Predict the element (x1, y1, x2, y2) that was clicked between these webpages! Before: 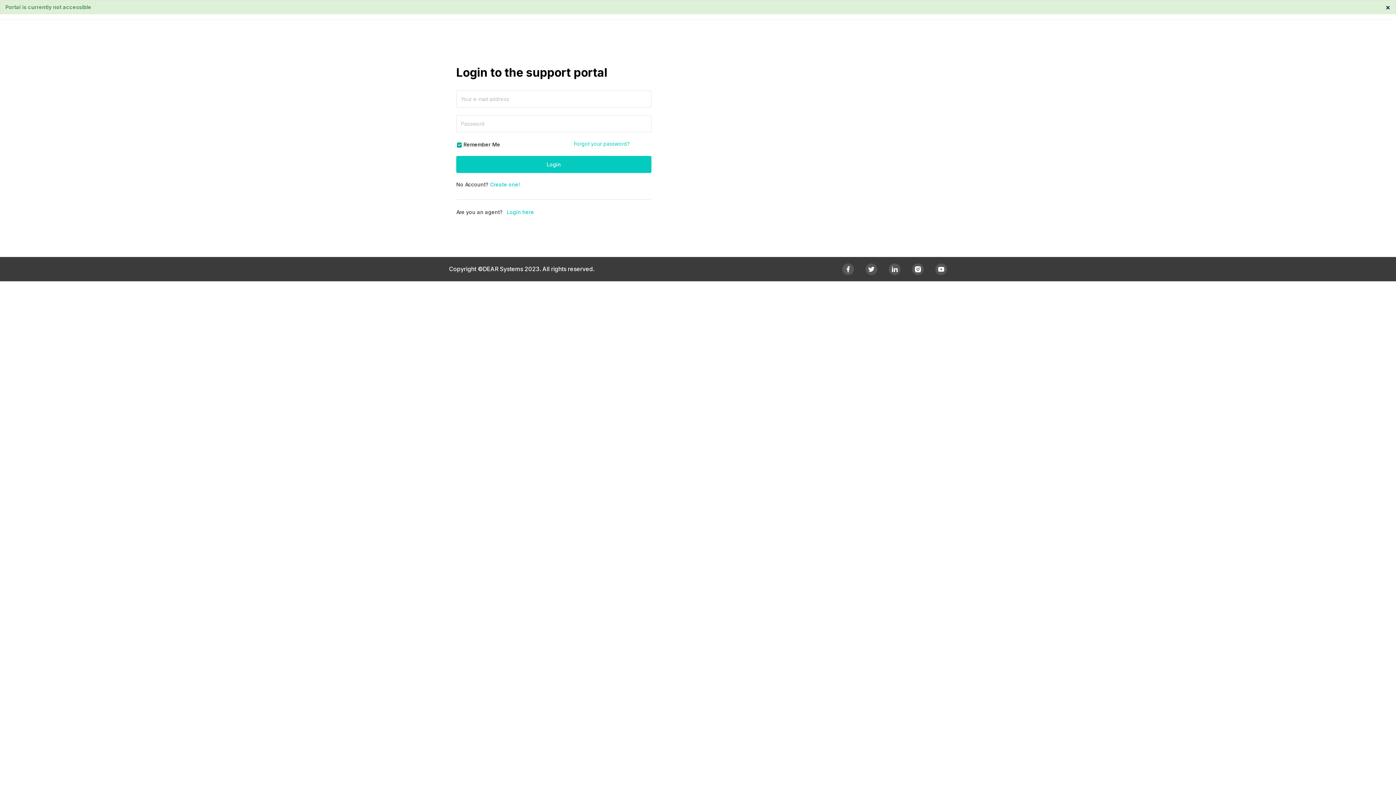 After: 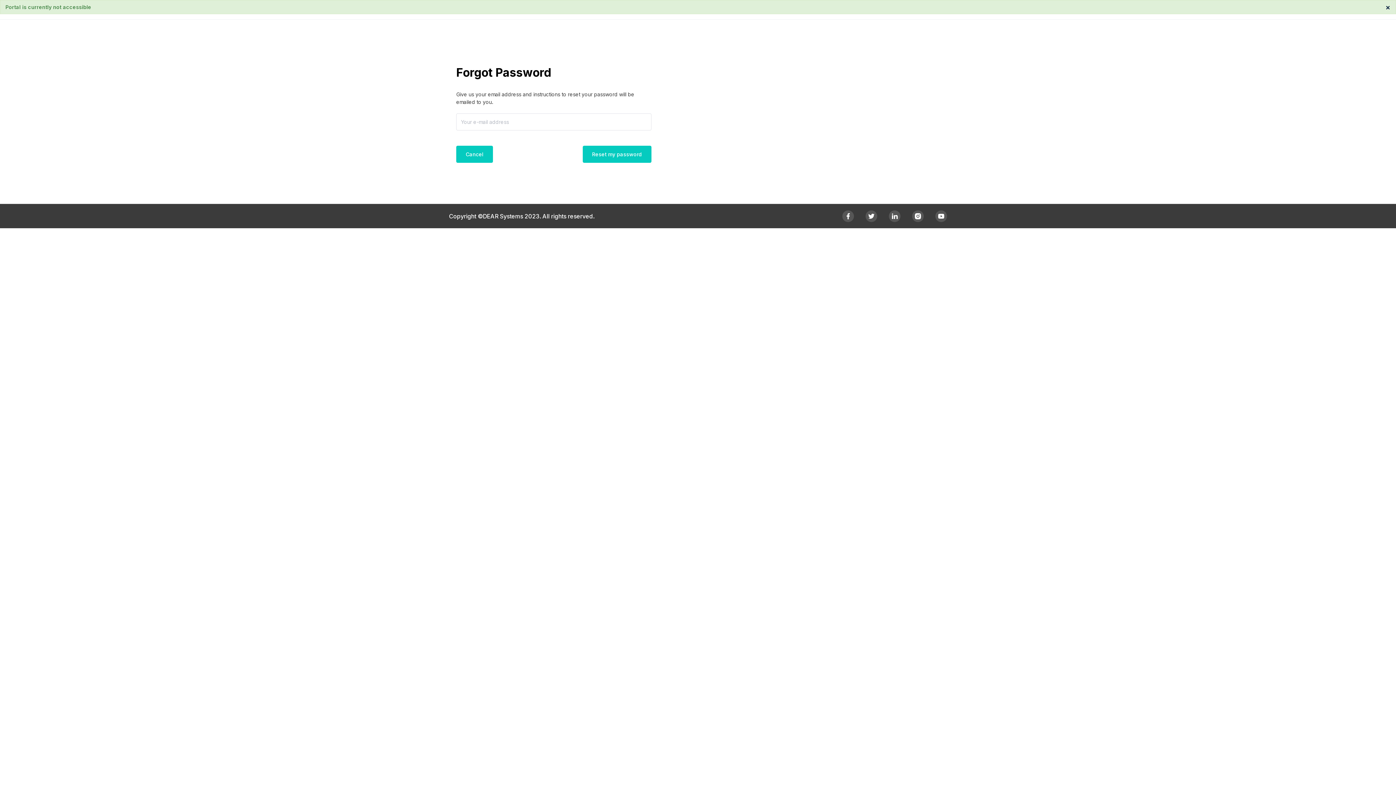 Action: bbox: (574, 140, 629, 147) label: Forgot your password?